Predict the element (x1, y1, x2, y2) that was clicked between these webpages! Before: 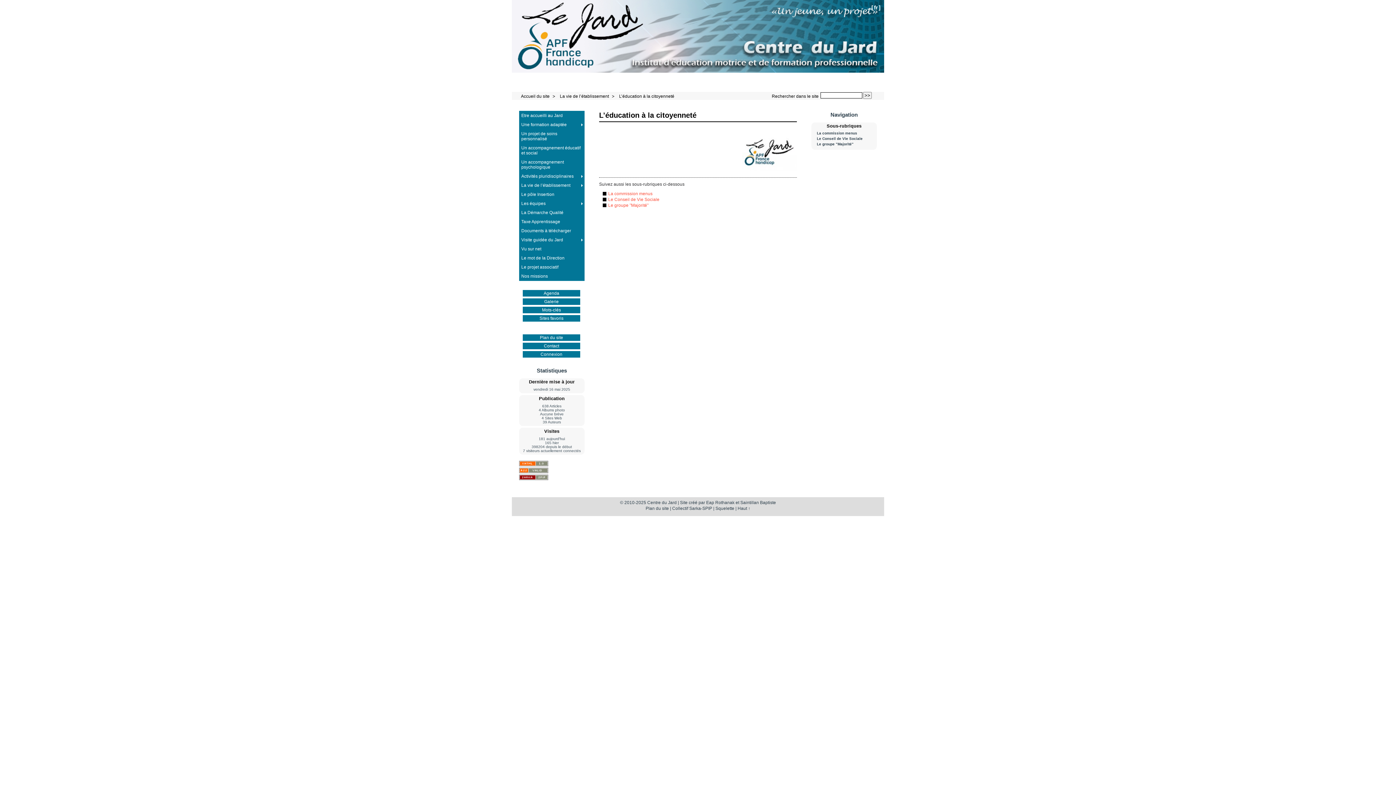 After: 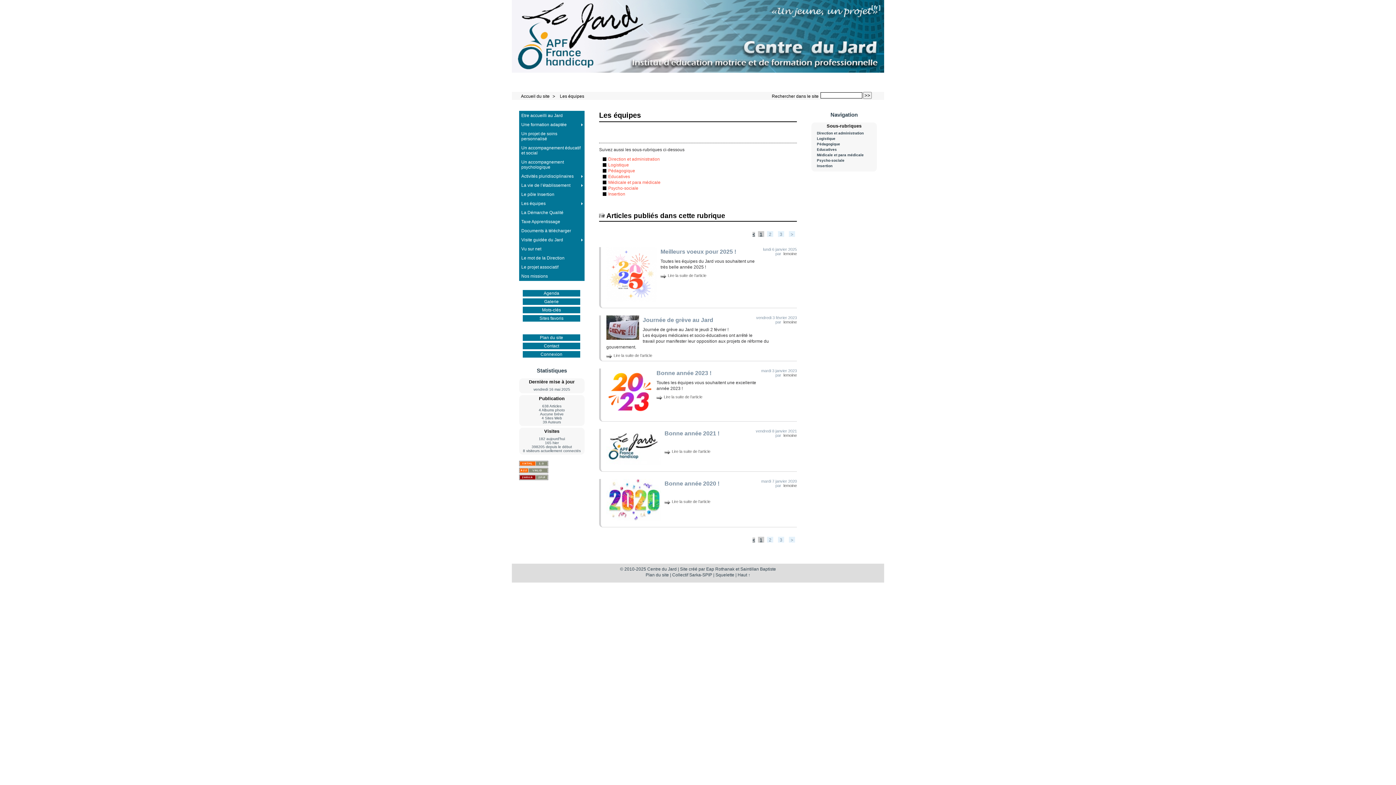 Action: bbox: (519, 199, 584, 208) label: Les équipes